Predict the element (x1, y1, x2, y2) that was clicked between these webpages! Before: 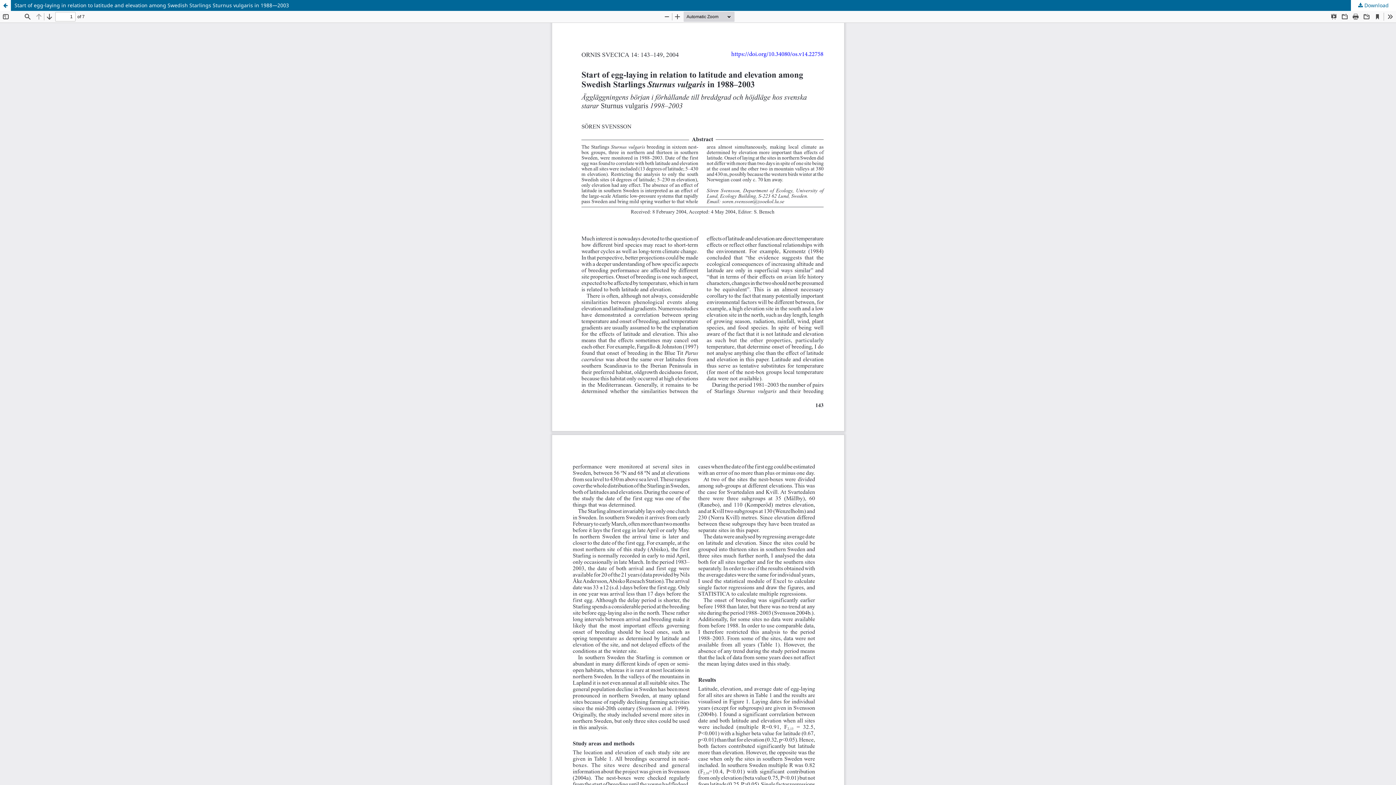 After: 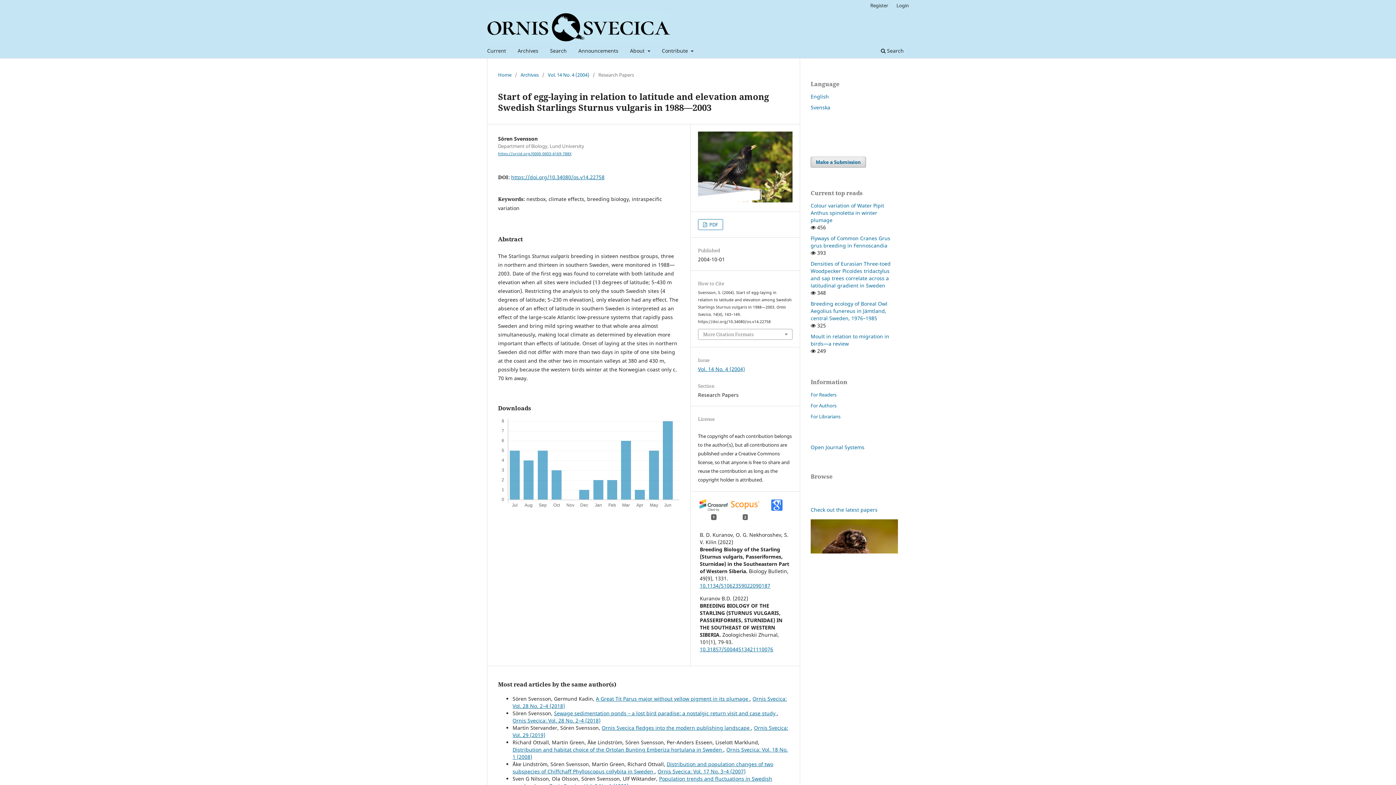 Action: label: Start of egg-laying in relation to latitude and elevation among Swedish Starlings Sturnus vulgaris in 1988—2003 bbox: (0, 0, 1396, 10)